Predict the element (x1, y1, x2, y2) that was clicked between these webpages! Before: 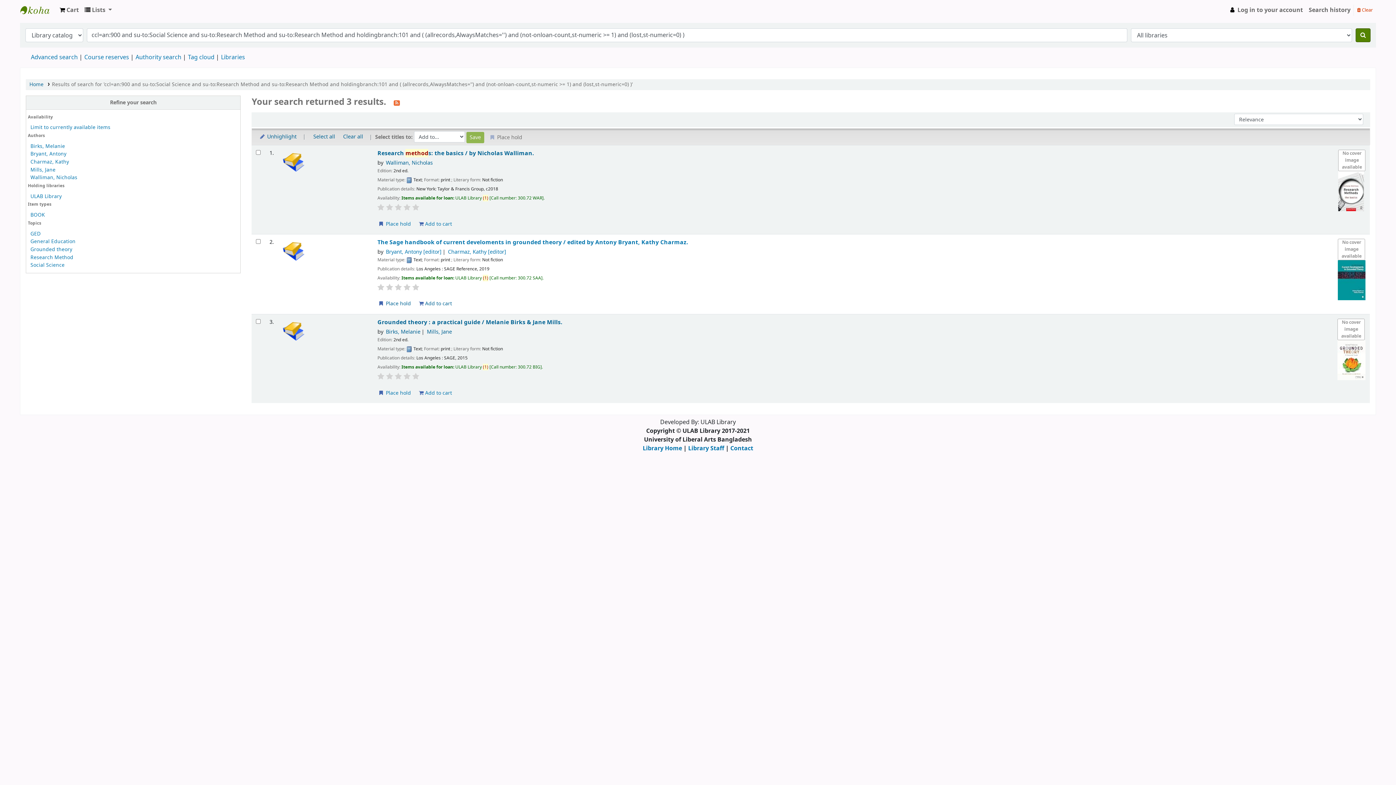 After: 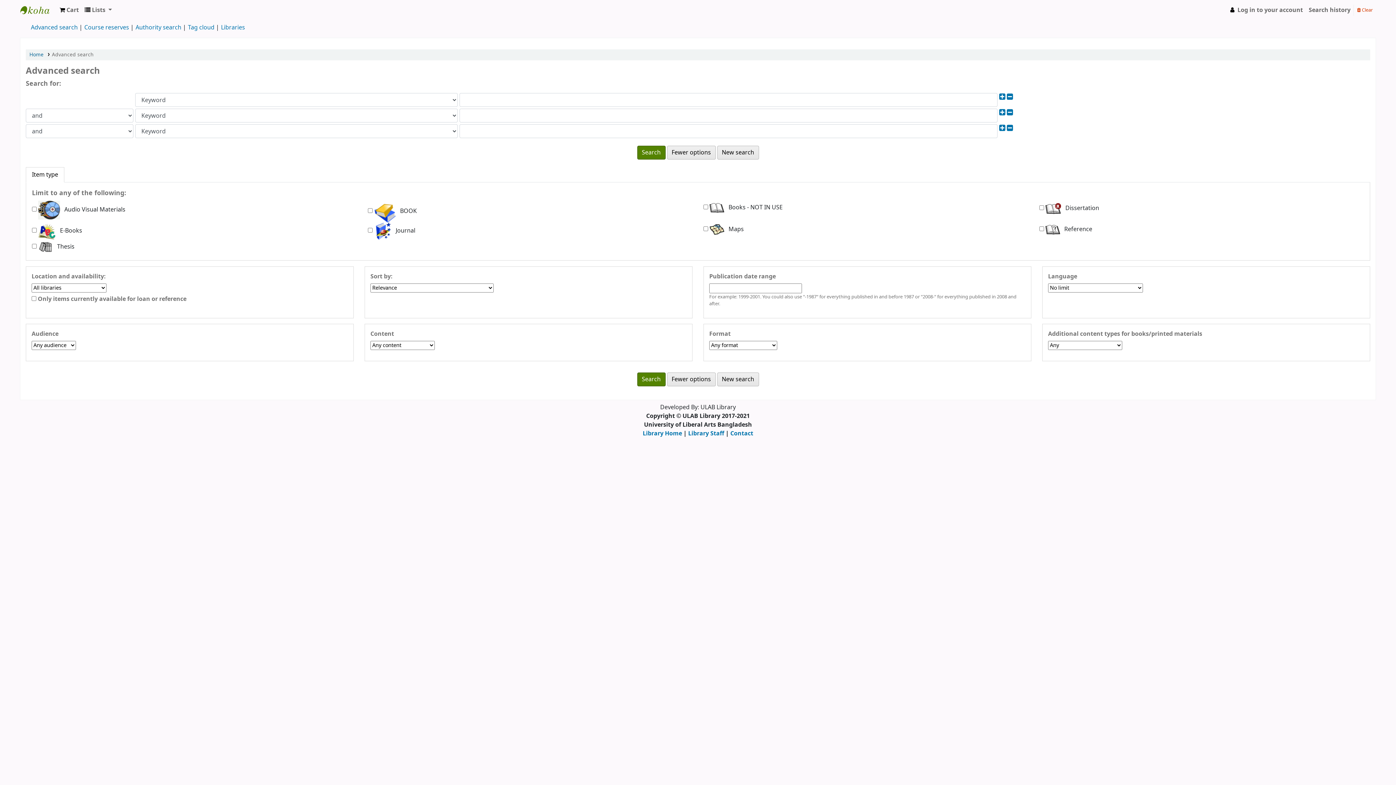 Action: label: Advanced search bbox: (30, 53, 77, 61)